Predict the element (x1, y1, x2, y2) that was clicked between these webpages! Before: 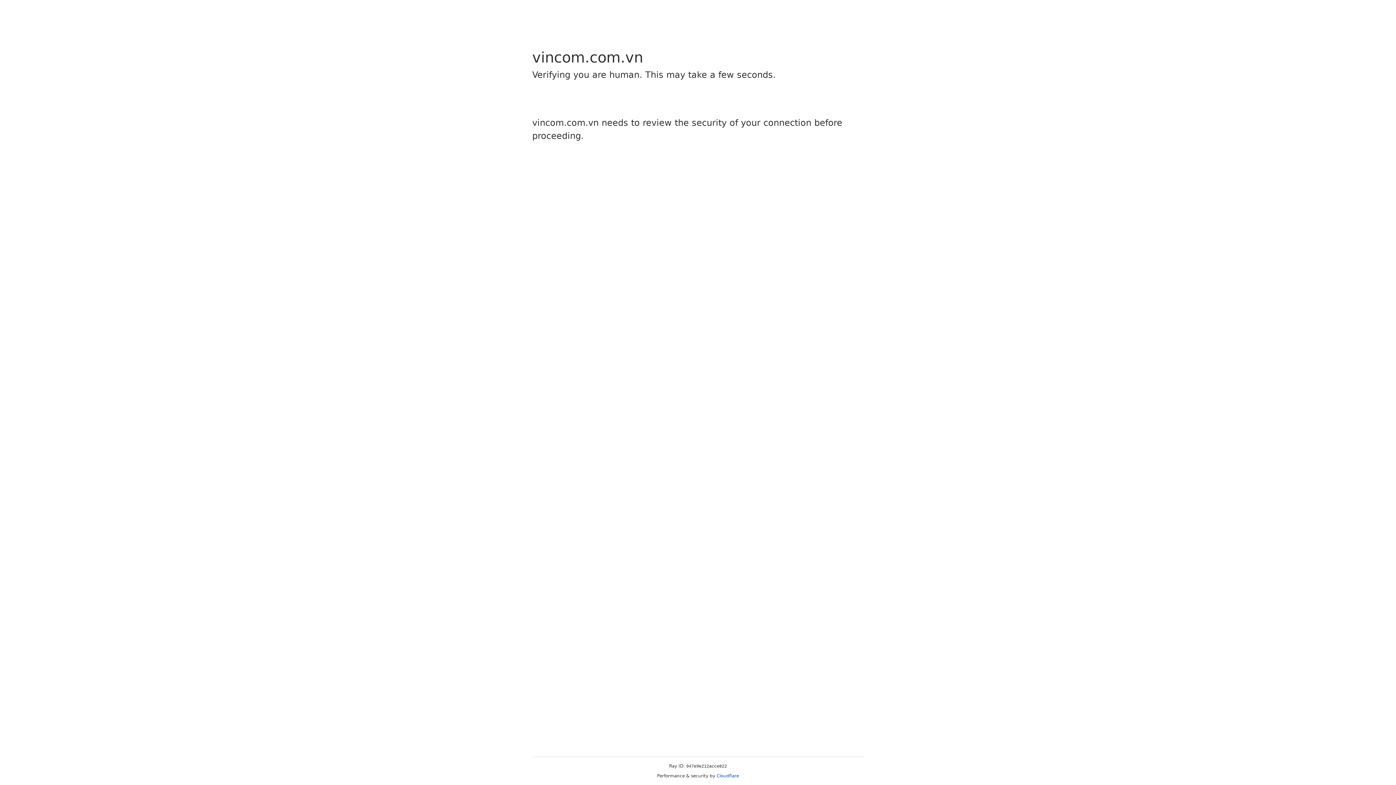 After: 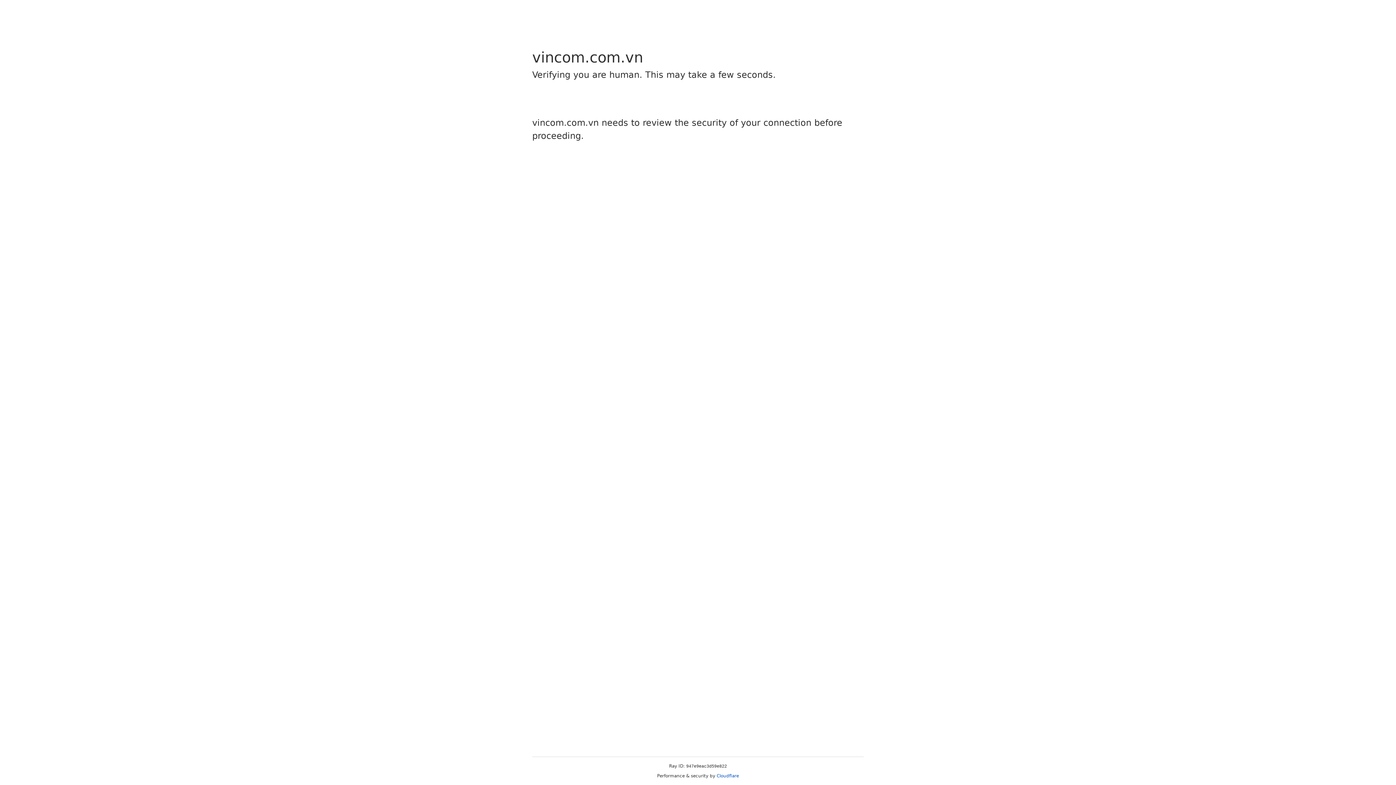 Action: label: Cloudflare bbox: (716, 773, 739, 778)